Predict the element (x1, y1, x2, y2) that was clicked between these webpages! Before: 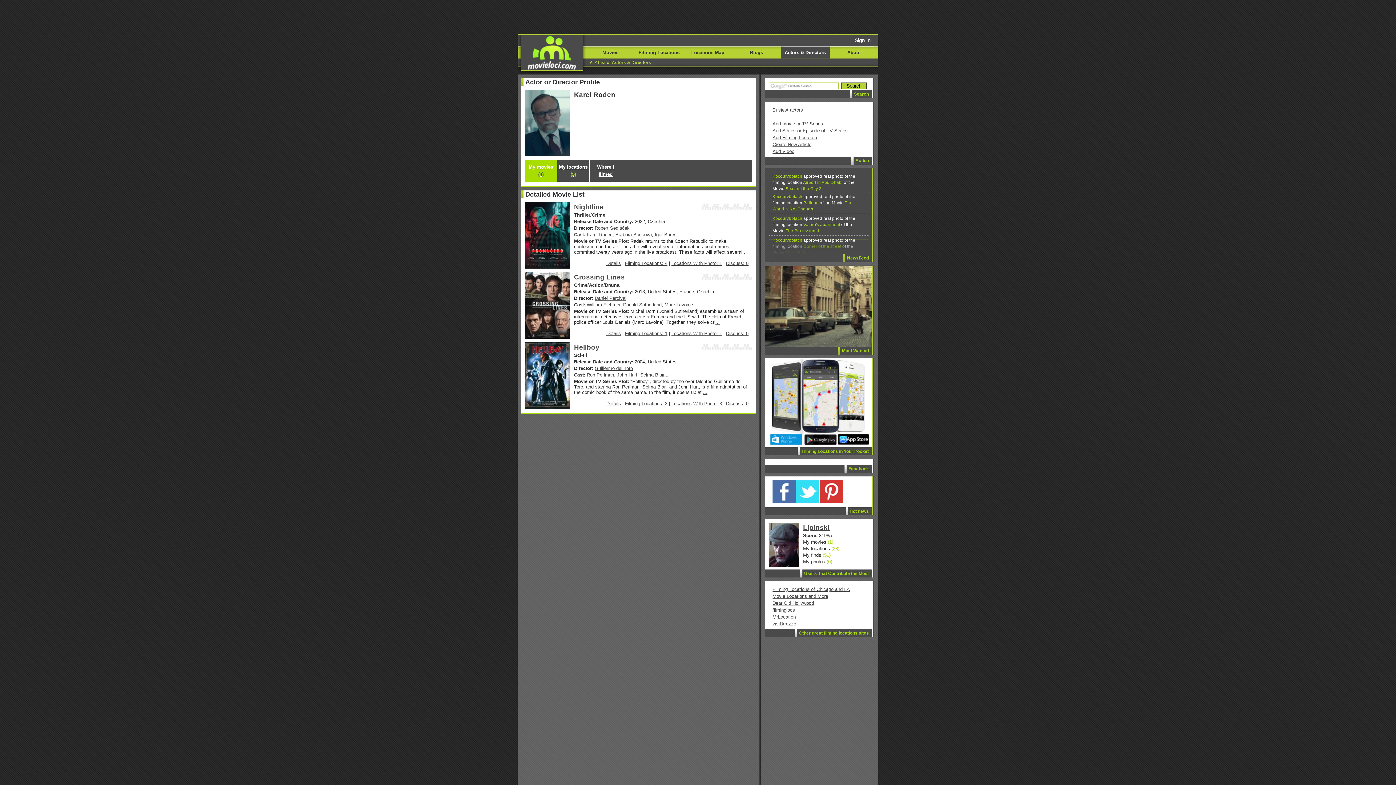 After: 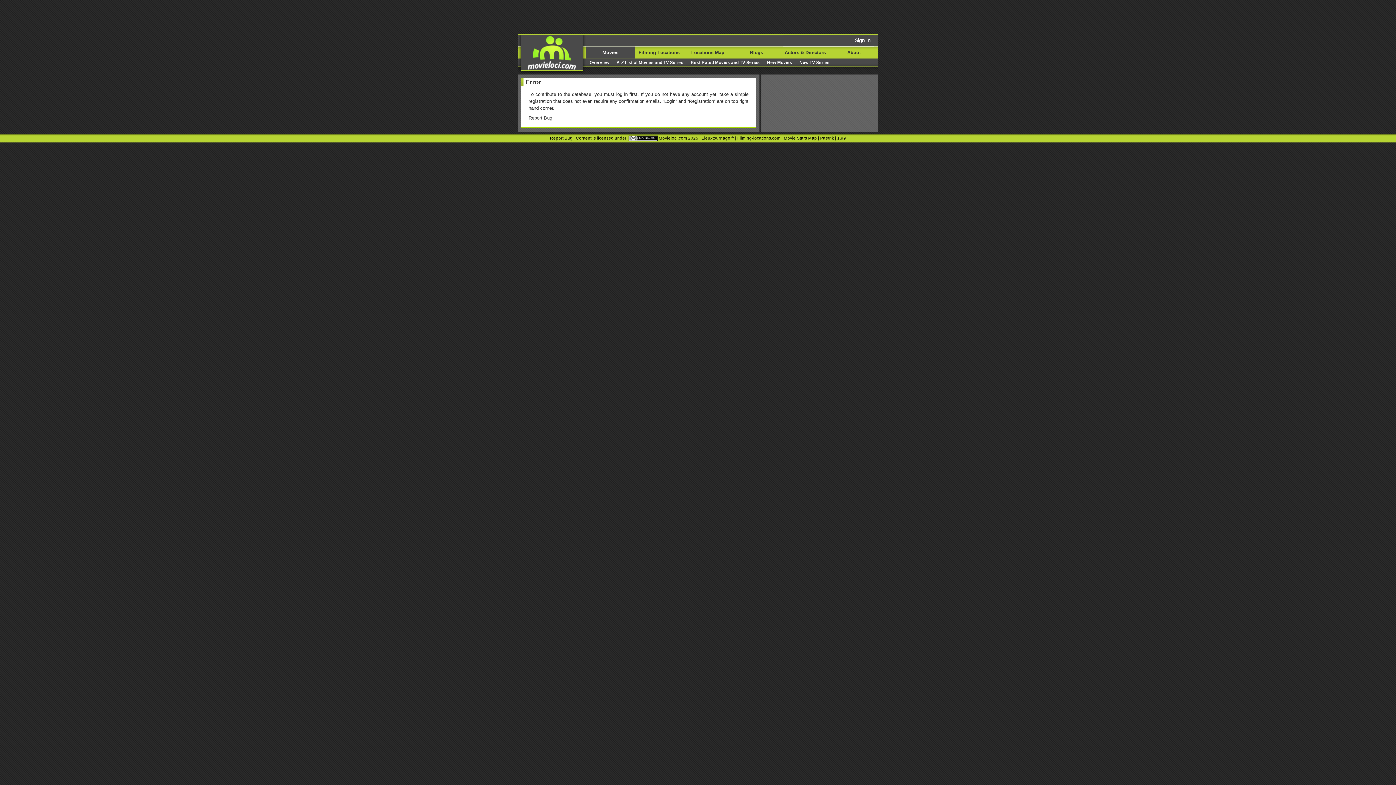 Action: bbox: (772, 121, 823, 126) label: Add movie or TV Series